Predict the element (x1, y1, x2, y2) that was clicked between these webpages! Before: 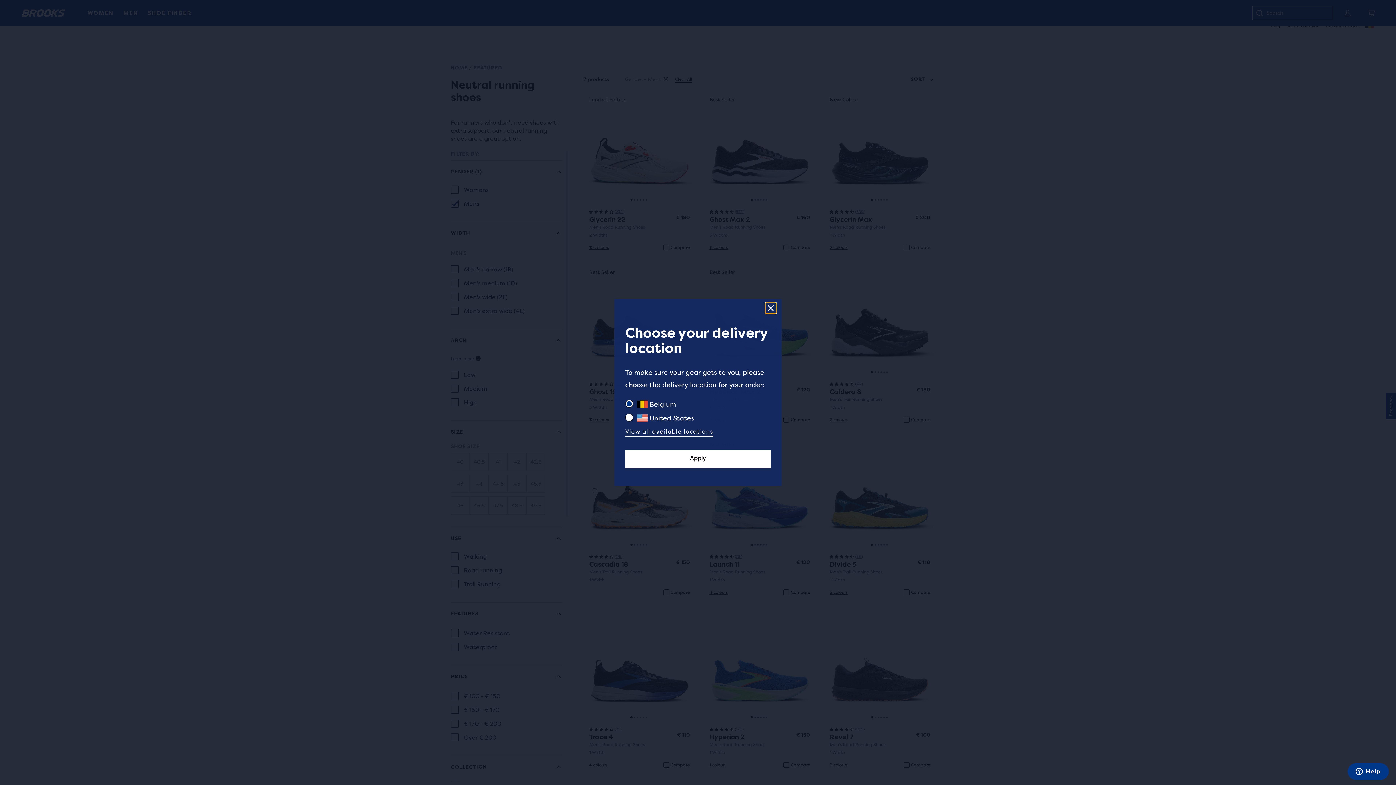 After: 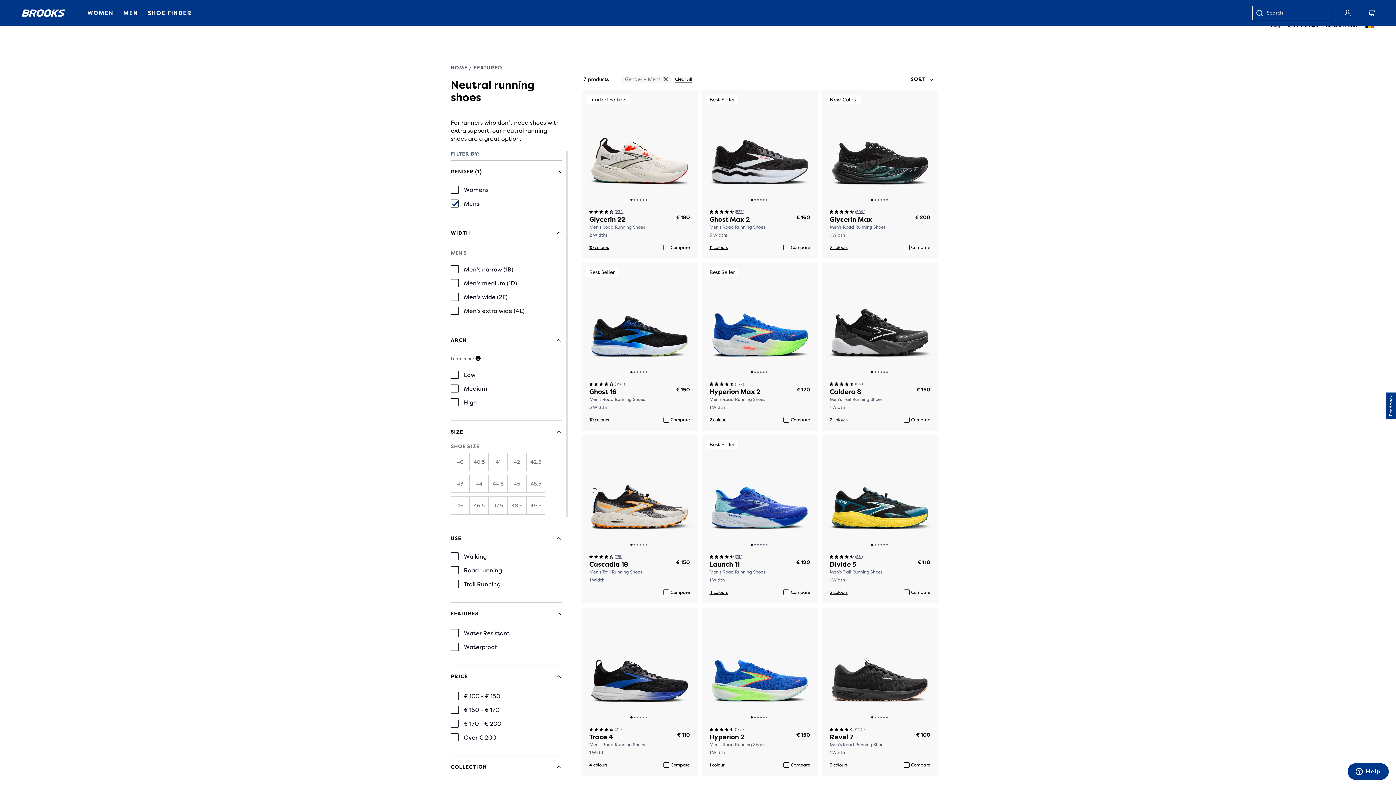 Action: bbox: (625, 450, 770, 468) label: Apply